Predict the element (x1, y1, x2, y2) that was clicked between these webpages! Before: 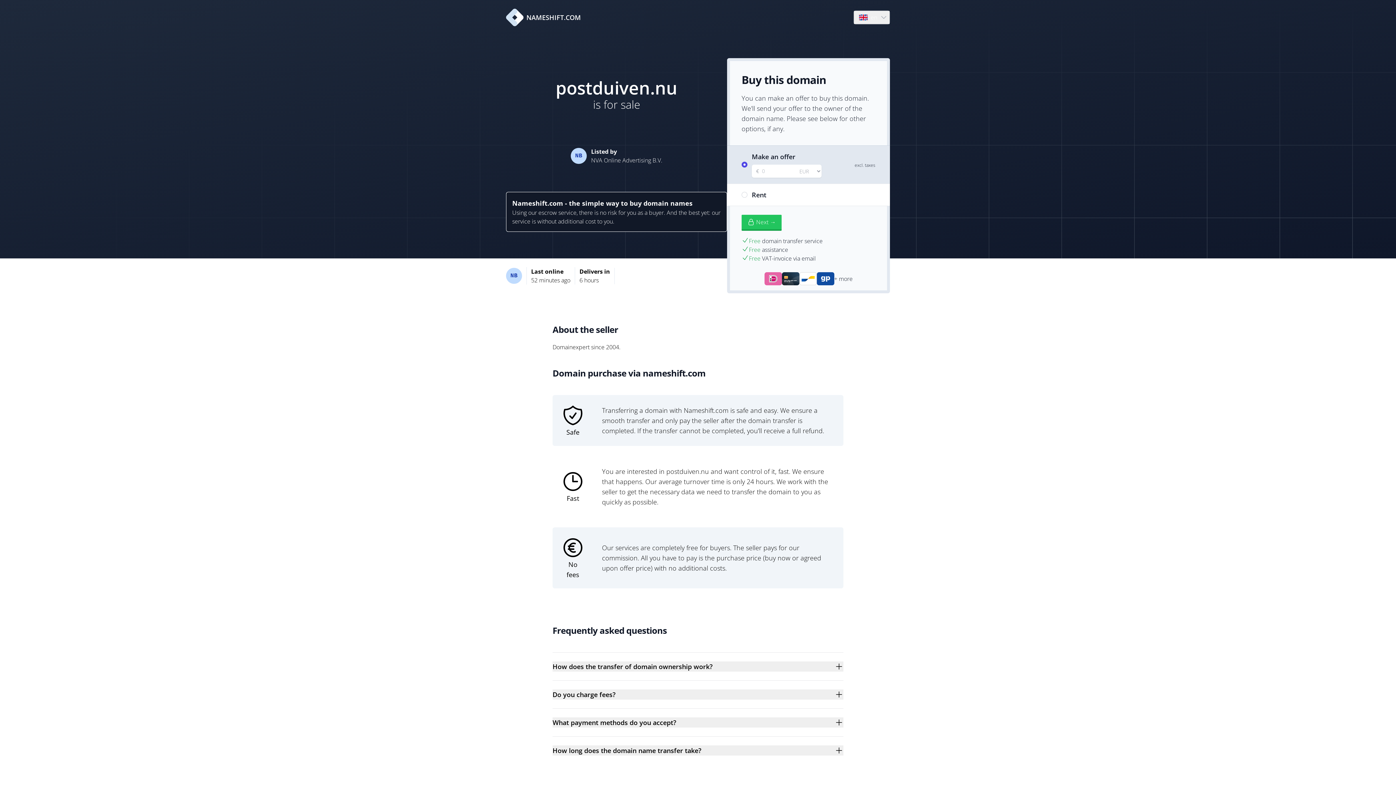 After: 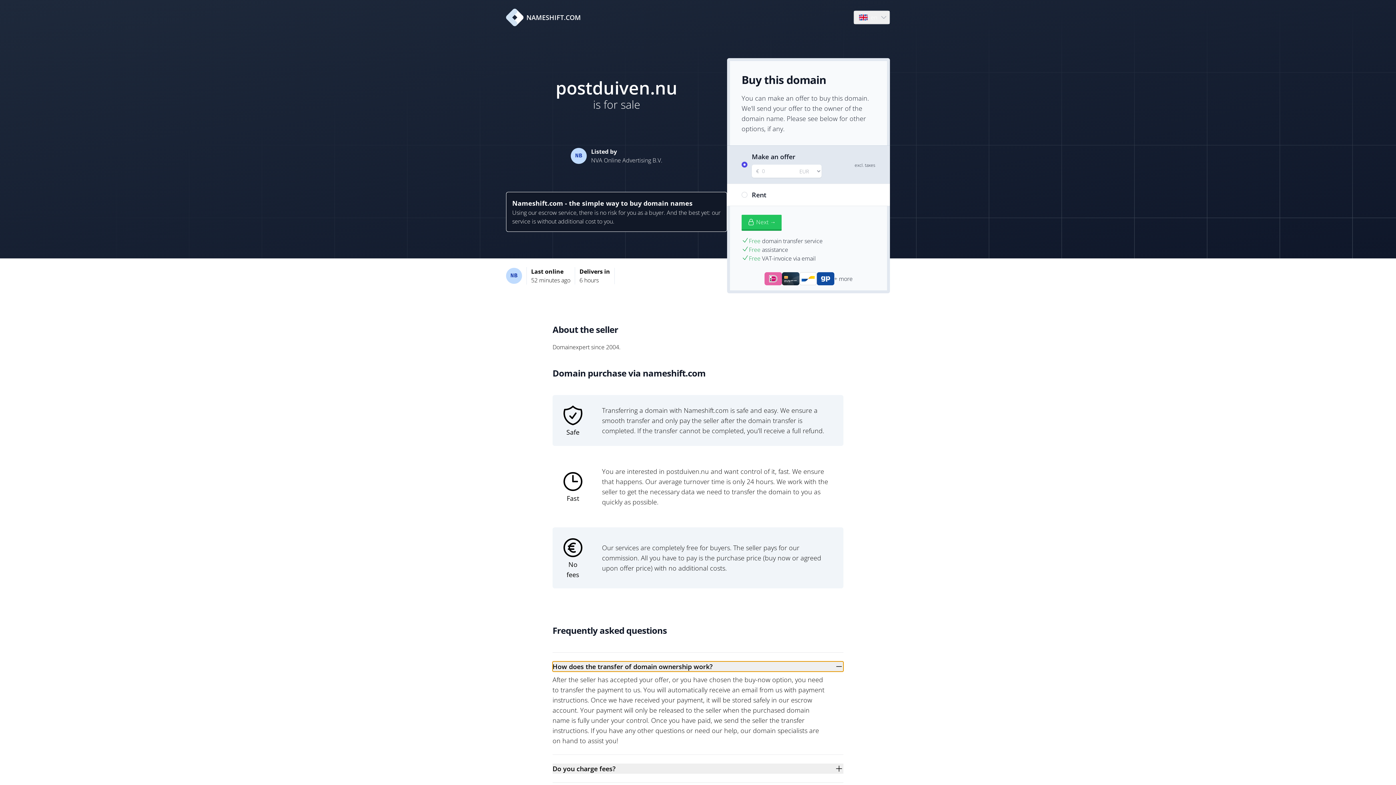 Action: label: How does the transfer of domain ownership work? bbox: (552, 661, 843, 672)